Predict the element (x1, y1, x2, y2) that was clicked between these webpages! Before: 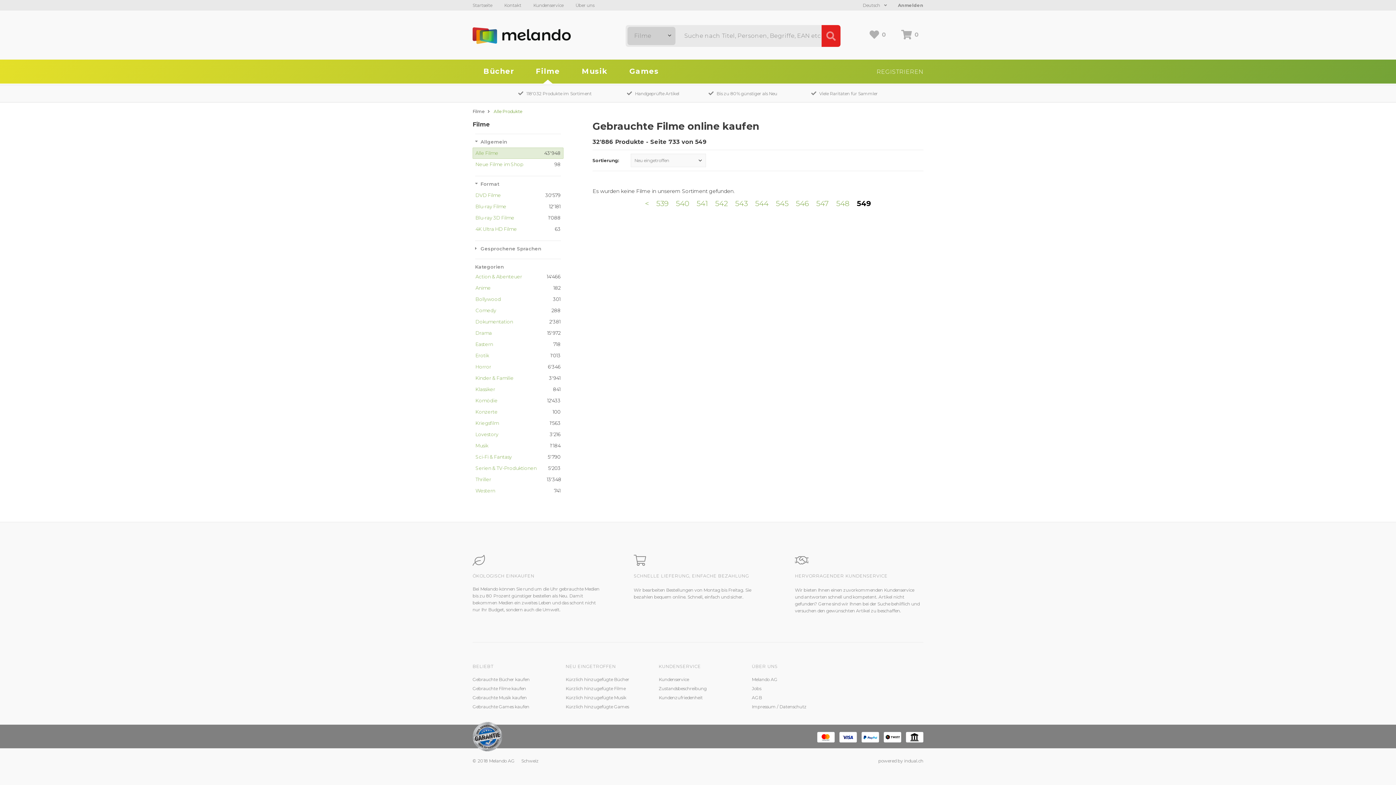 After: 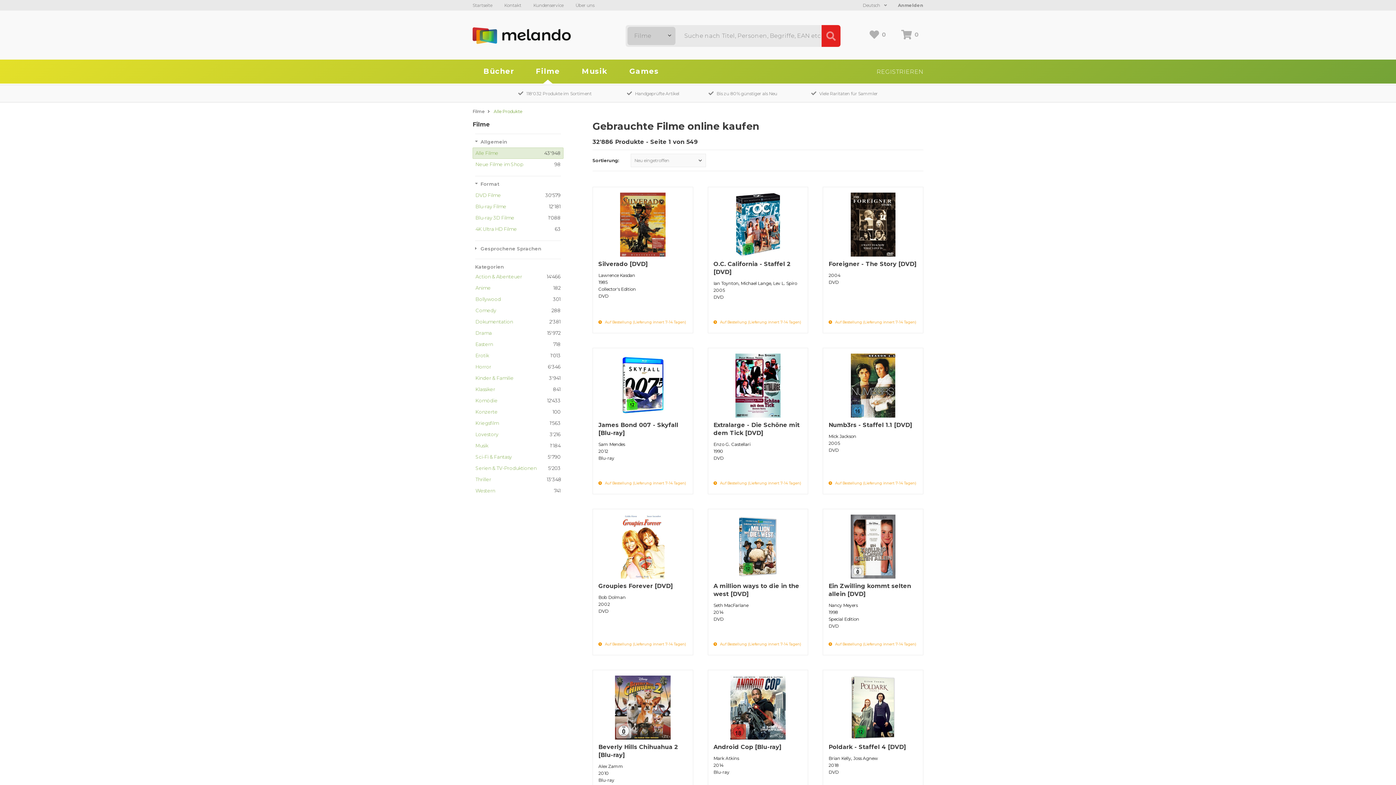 Action: label: Filme bbox: (536, 66, 560, 83)